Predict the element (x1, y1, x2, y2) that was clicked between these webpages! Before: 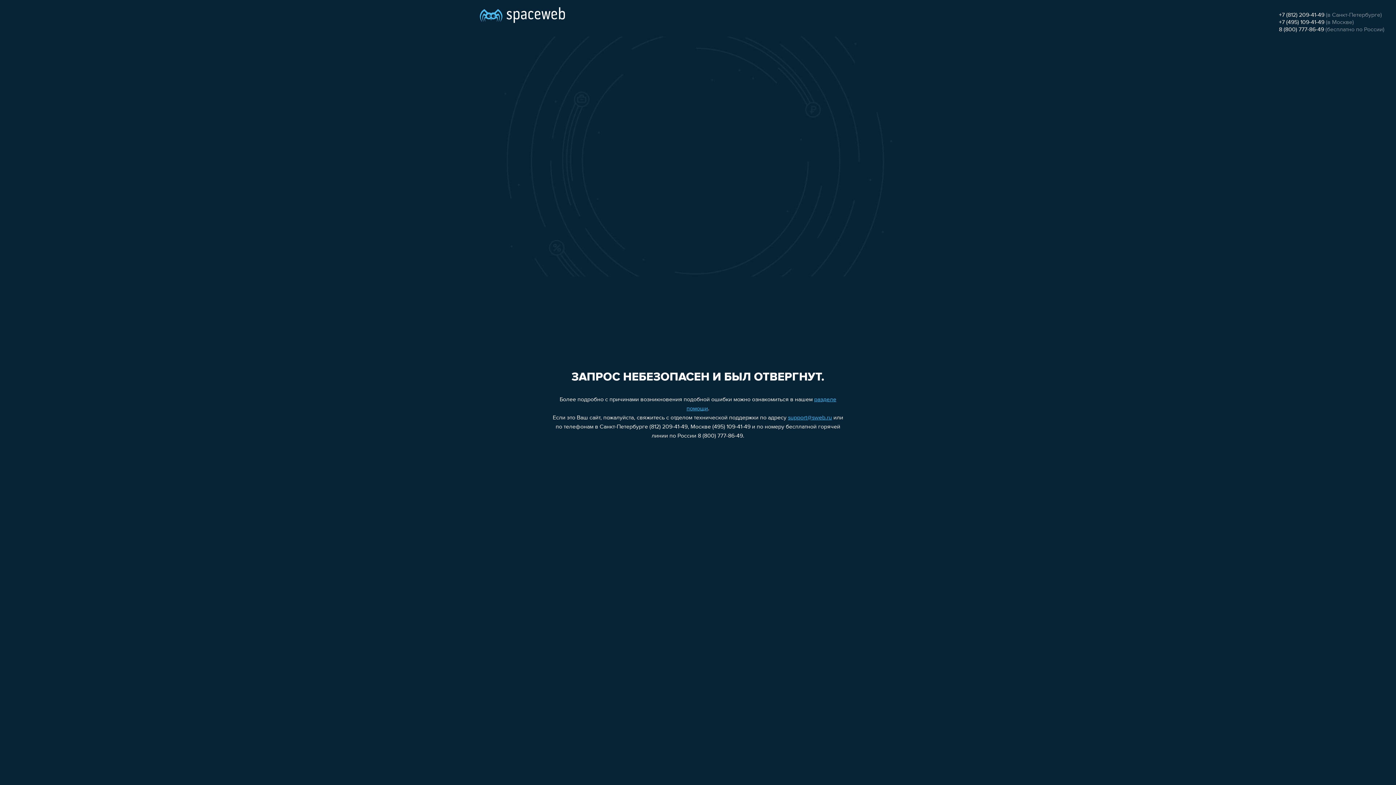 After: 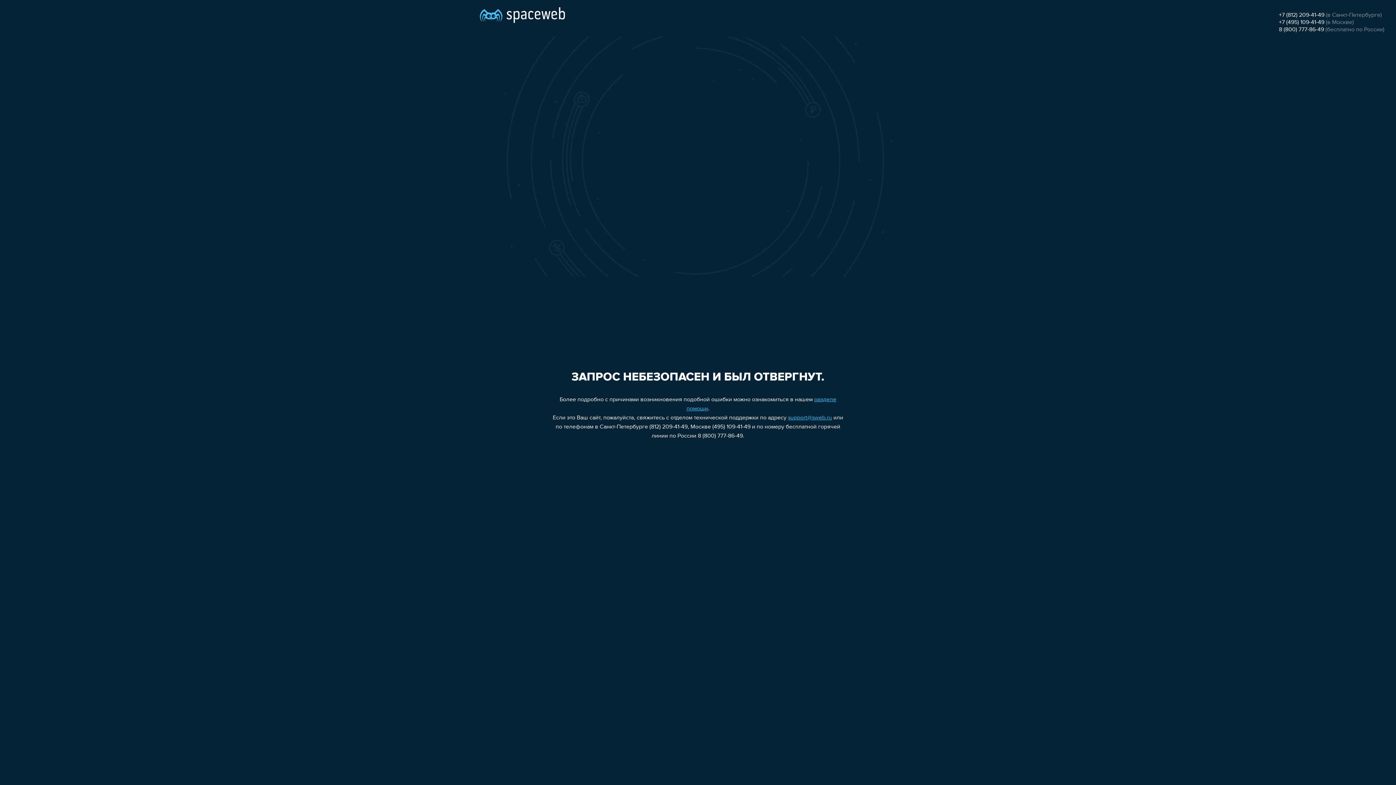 Action: bbox: (1279, 19, 1324, 25) label: +7 (495) 109-41-49